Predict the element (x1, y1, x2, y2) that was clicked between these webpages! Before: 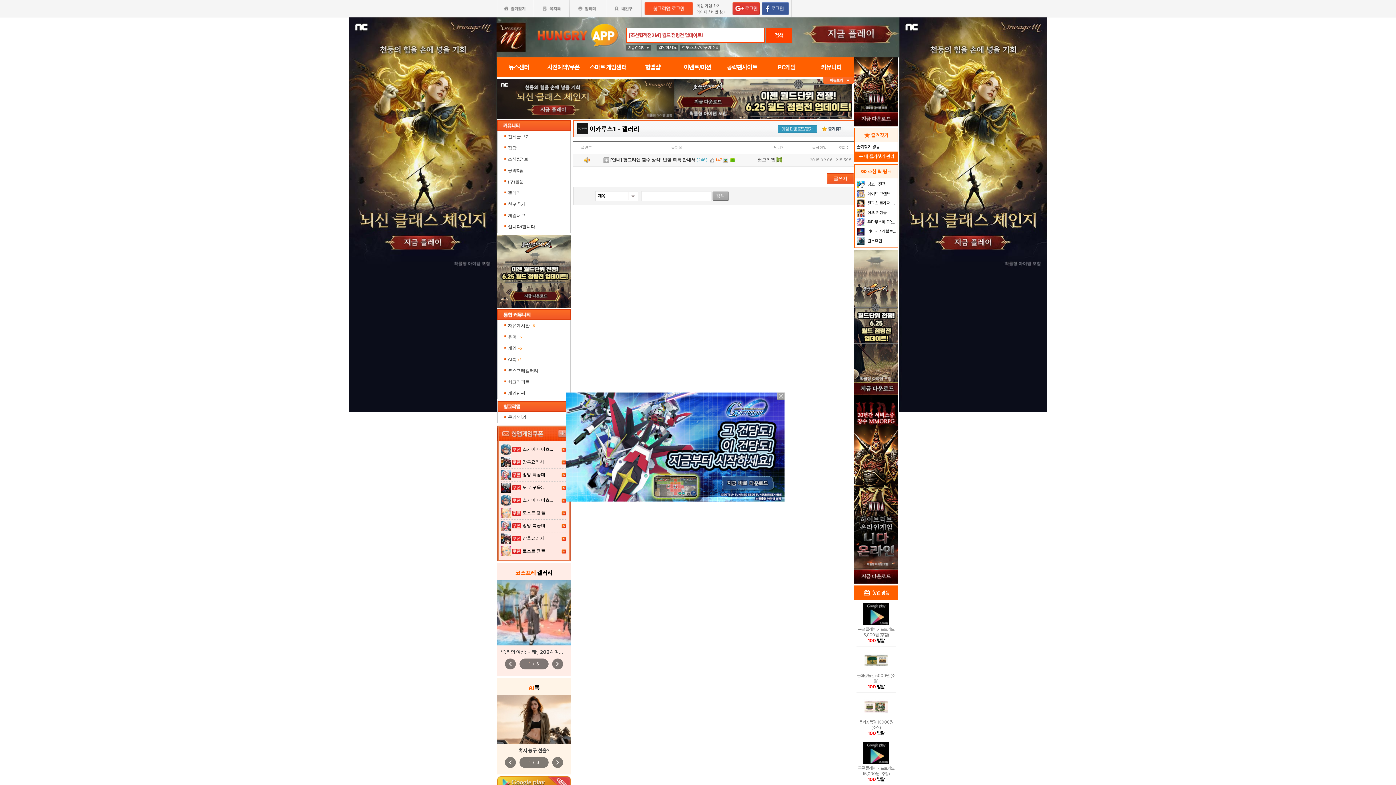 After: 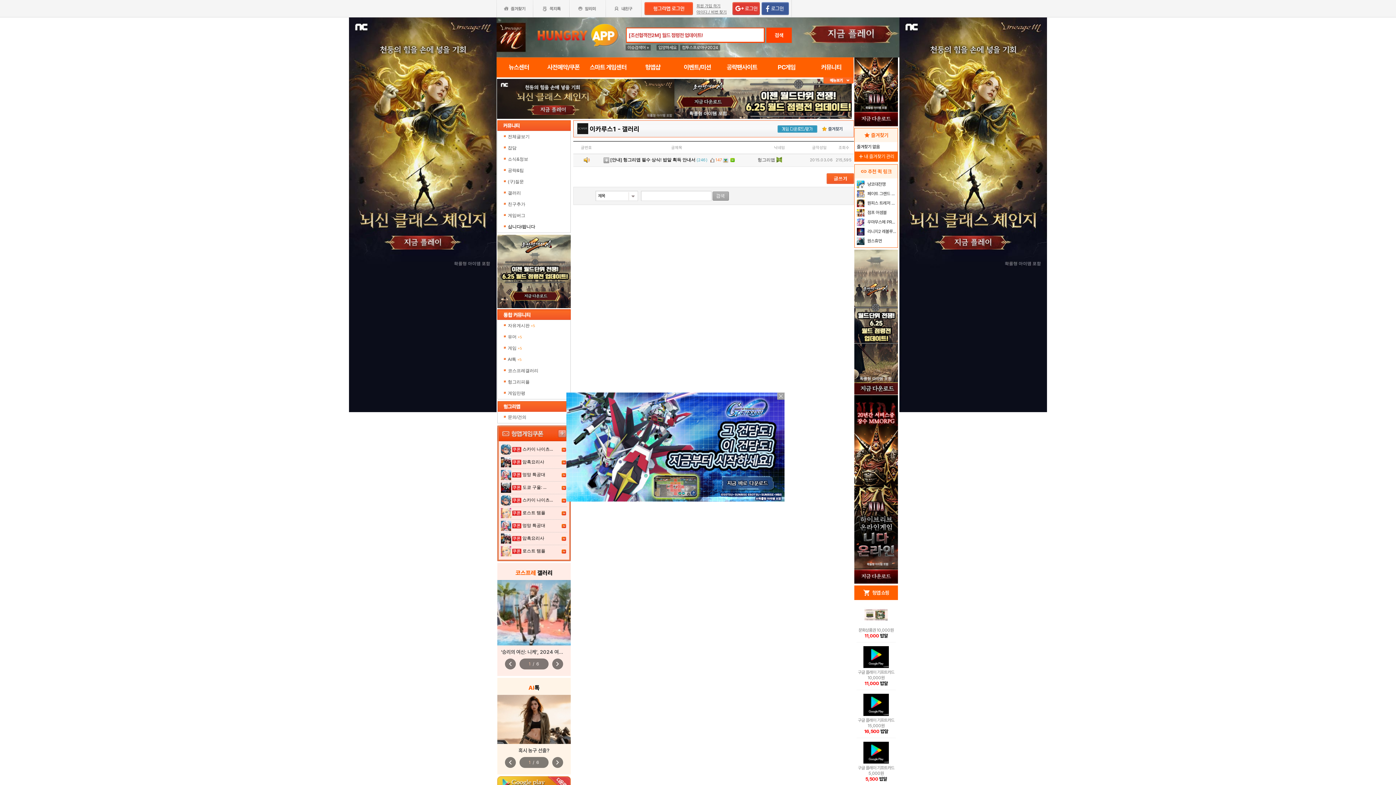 Action: bbox: (533, 0, 569, 17)